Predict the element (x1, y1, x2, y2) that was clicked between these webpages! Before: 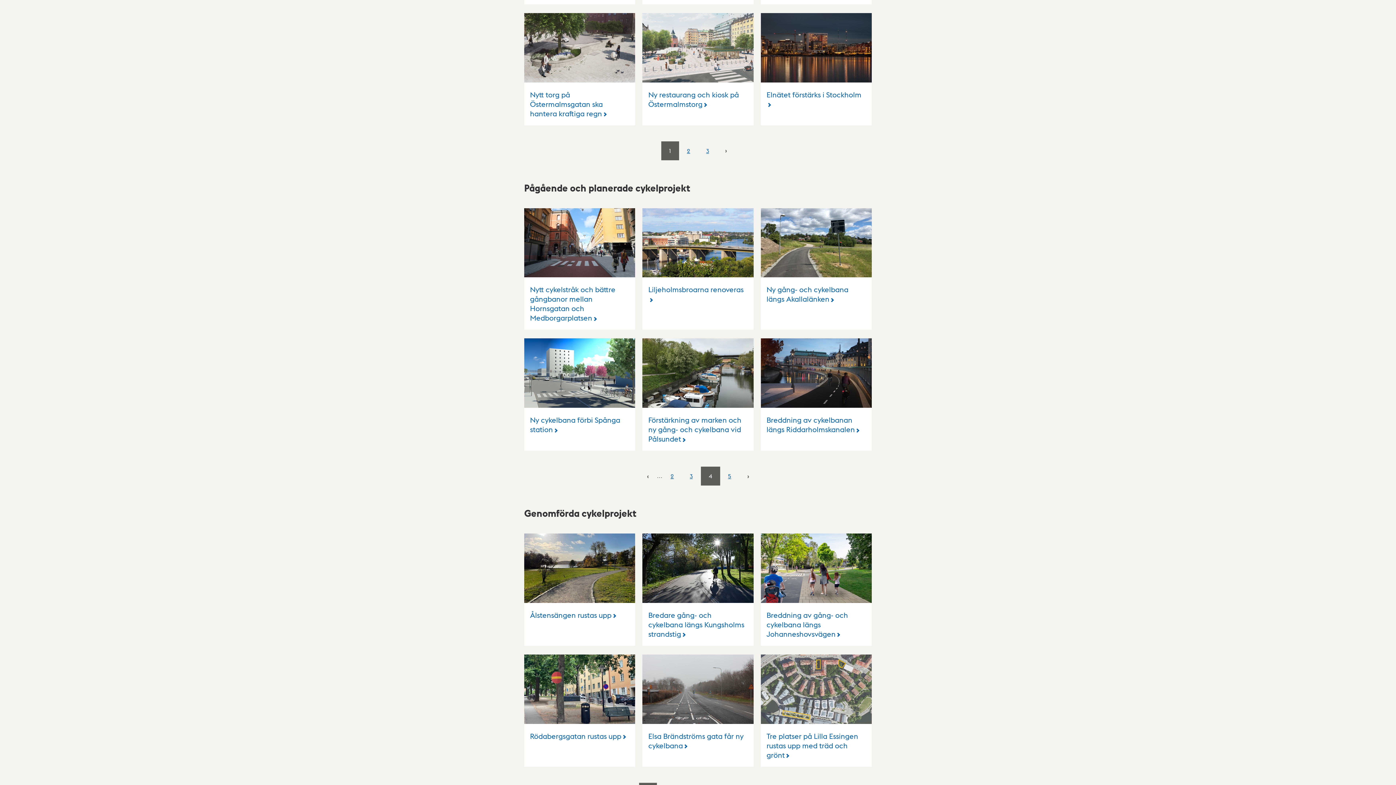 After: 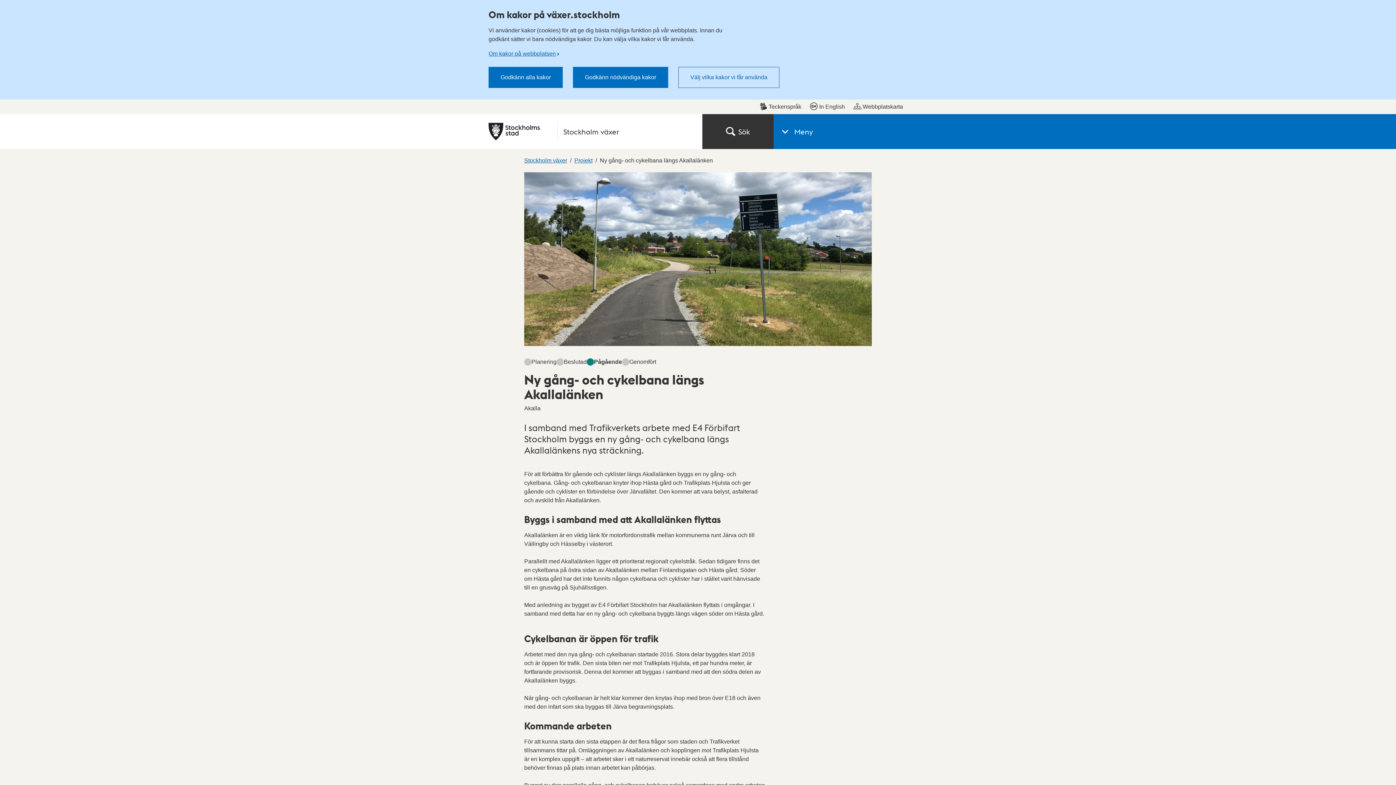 Action: label: Ny gång- och cykelbana längs Akallalänken bbox: (766, 284, 848, 303)